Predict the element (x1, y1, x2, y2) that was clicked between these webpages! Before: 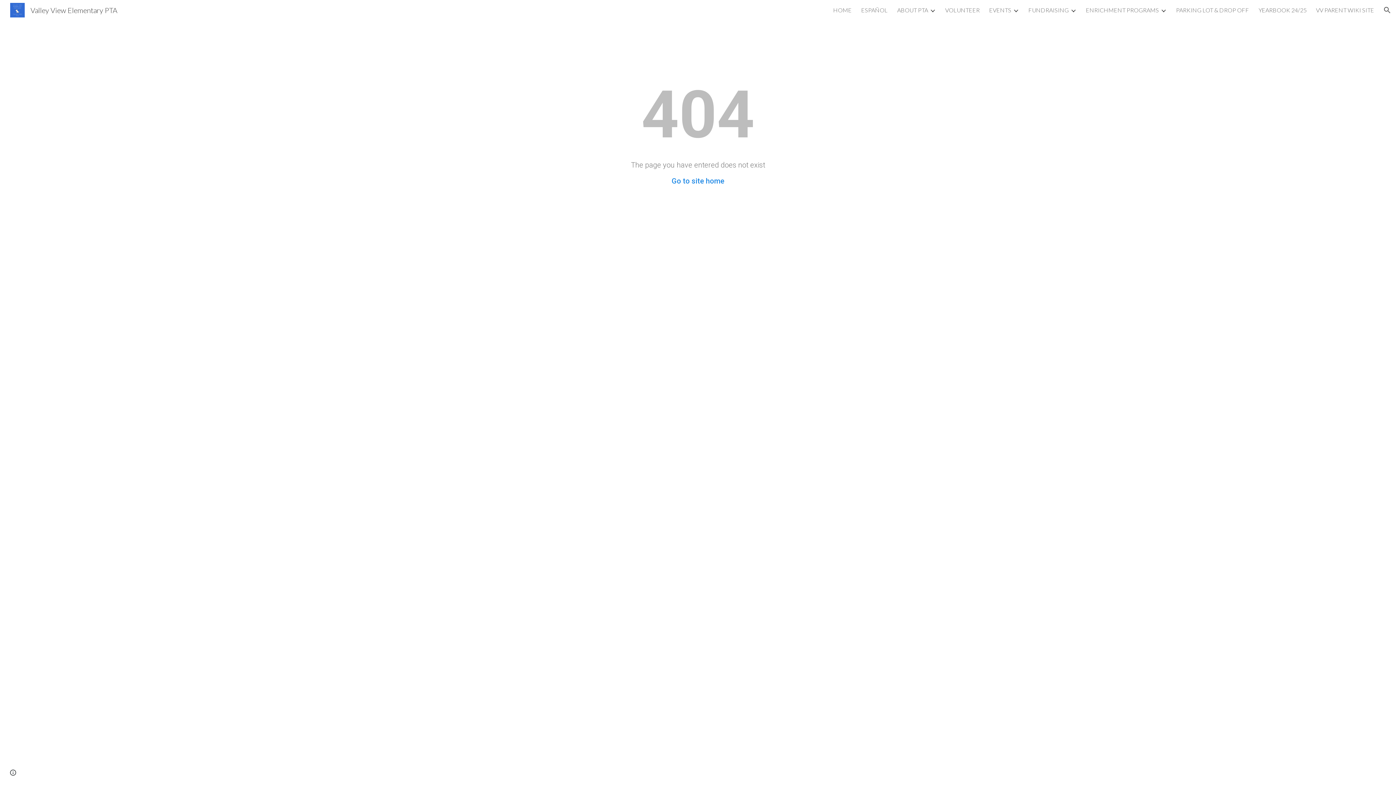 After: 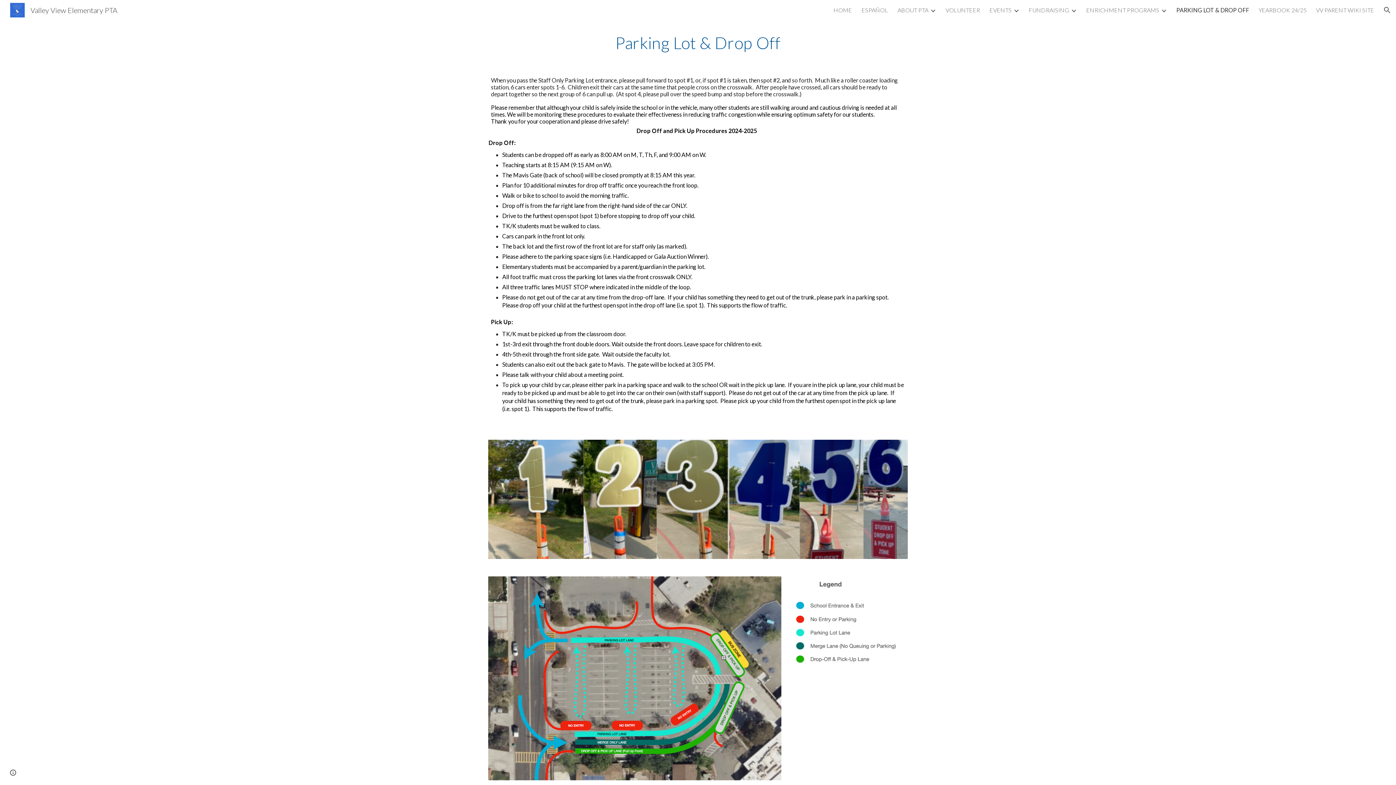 Action: bbox: (1176, 6, 1249, 13) label: PARKING LOT & DROP OFF